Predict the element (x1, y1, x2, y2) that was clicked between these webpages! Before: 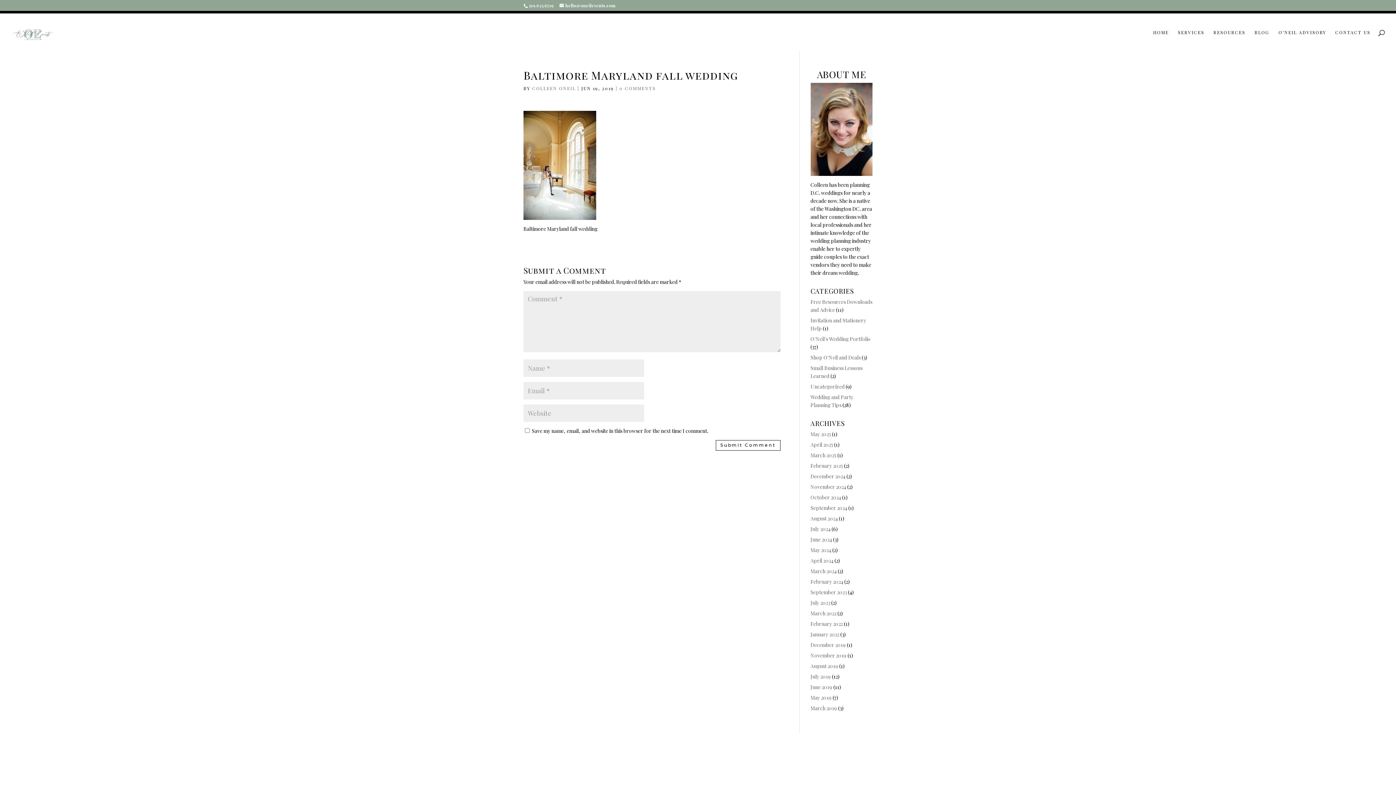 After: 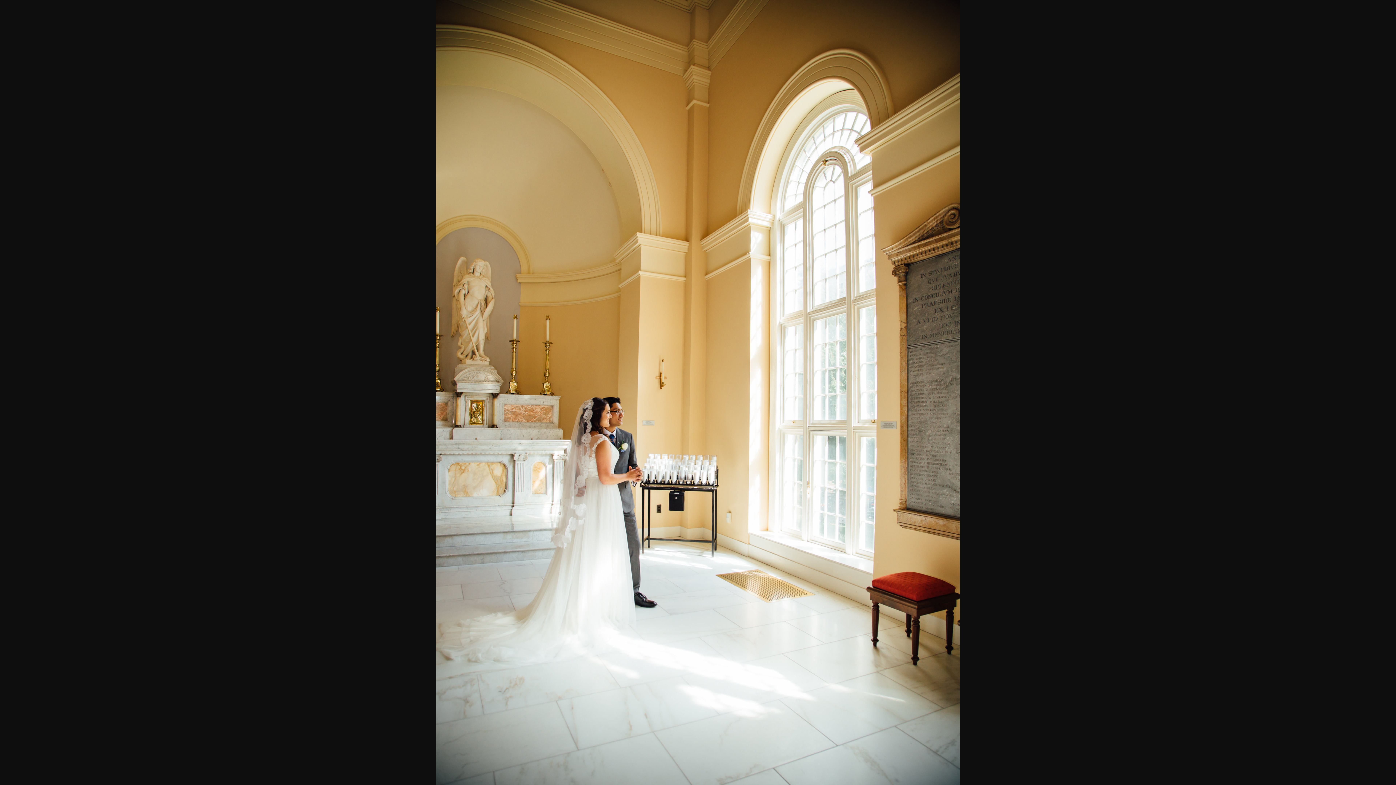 Action: bbox: (523, 212, 596, 219)